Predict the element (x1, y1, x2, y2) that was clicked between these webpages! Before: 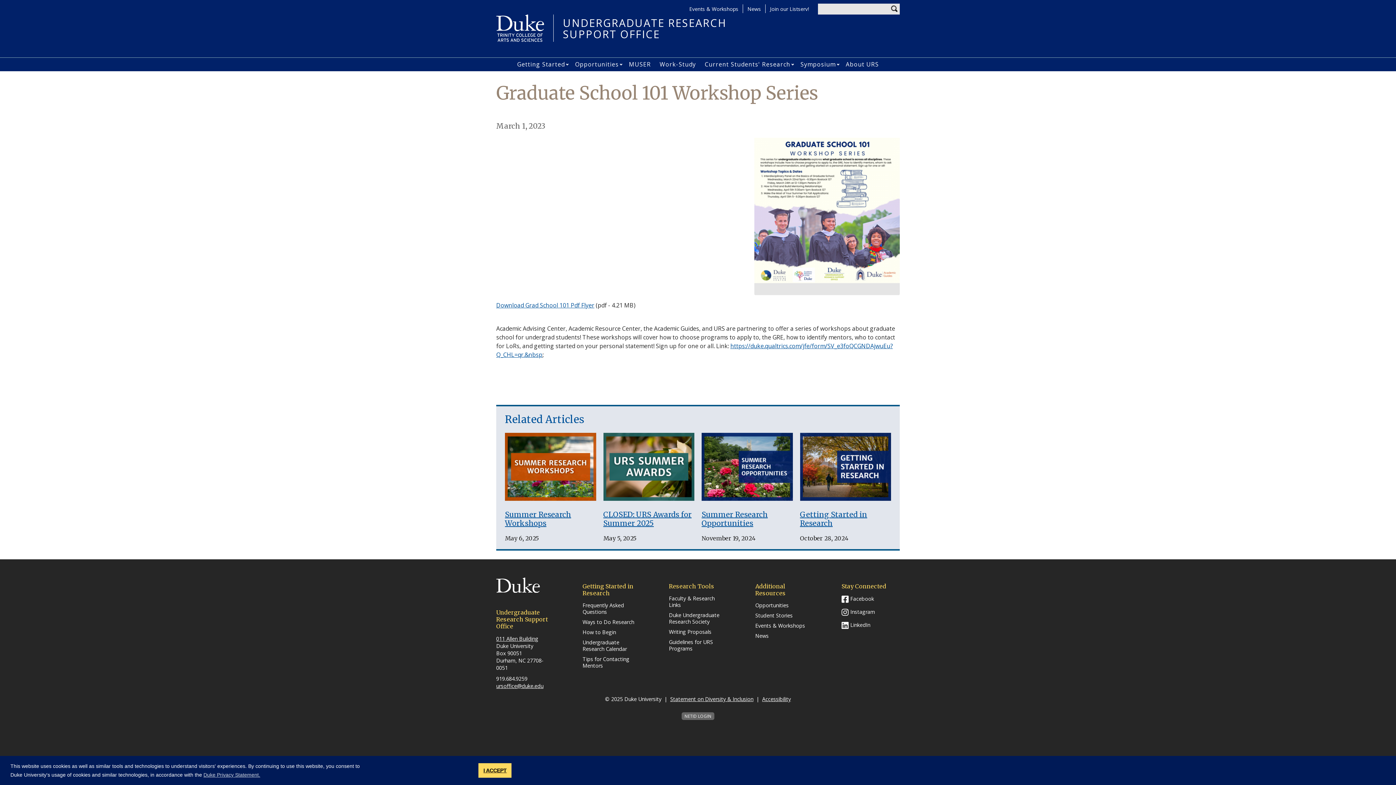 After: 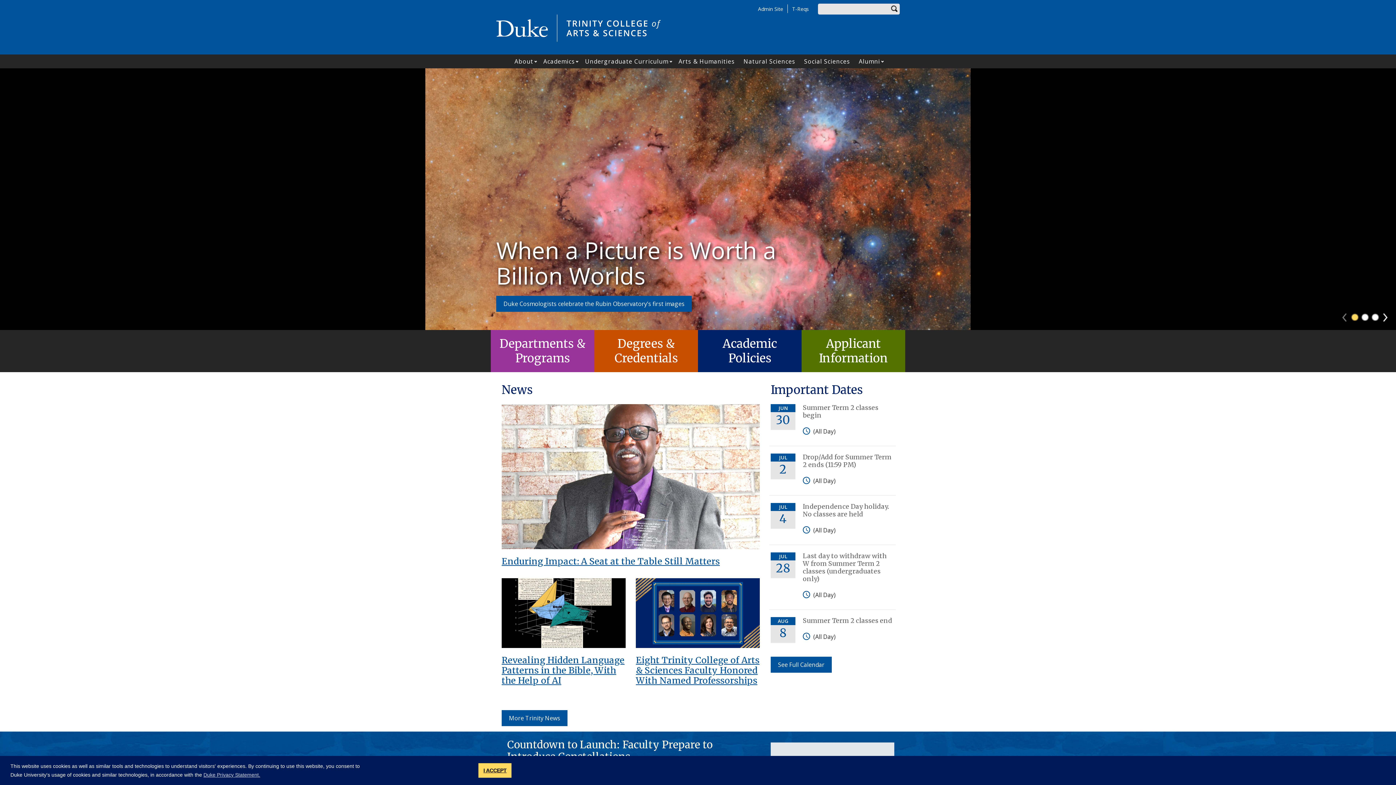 Action: bbox: (496, 23, 544, 31)